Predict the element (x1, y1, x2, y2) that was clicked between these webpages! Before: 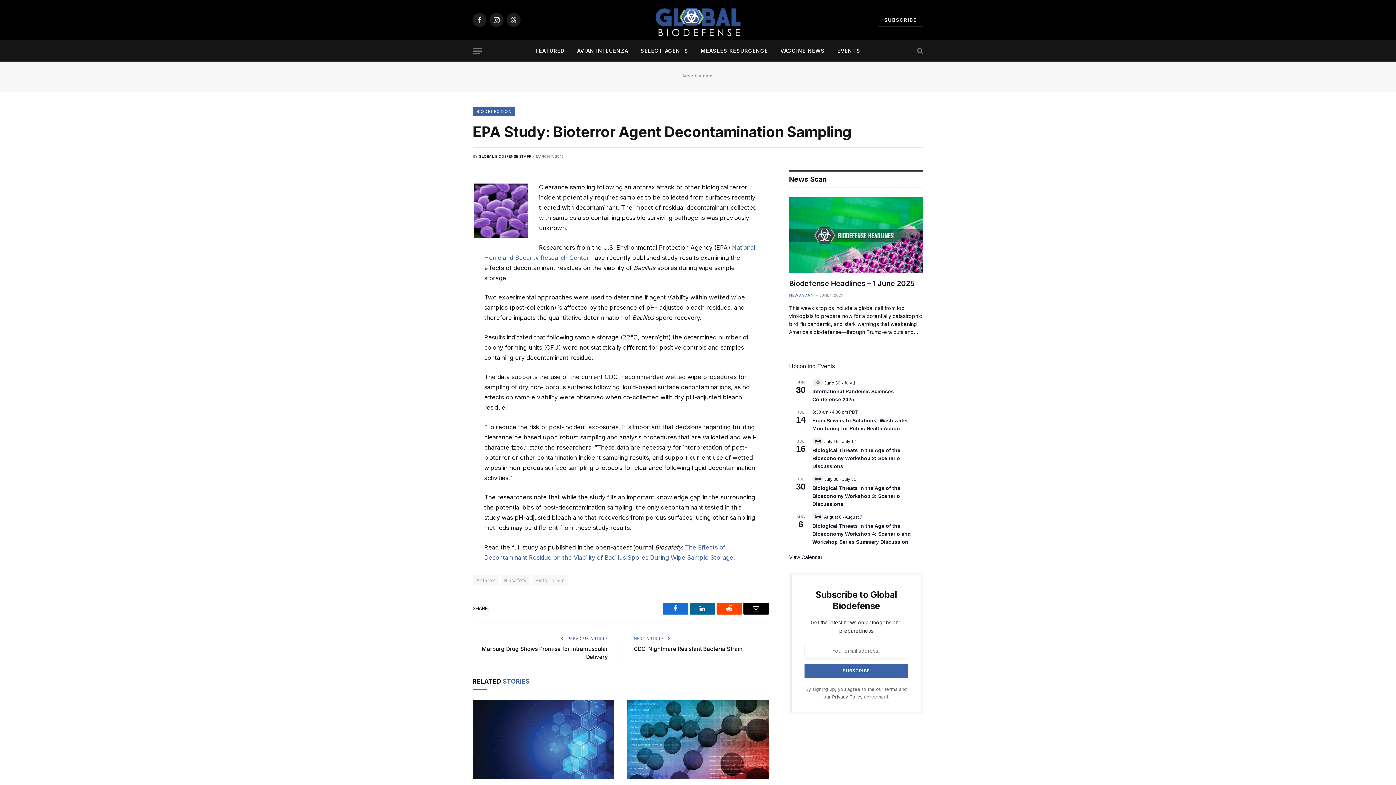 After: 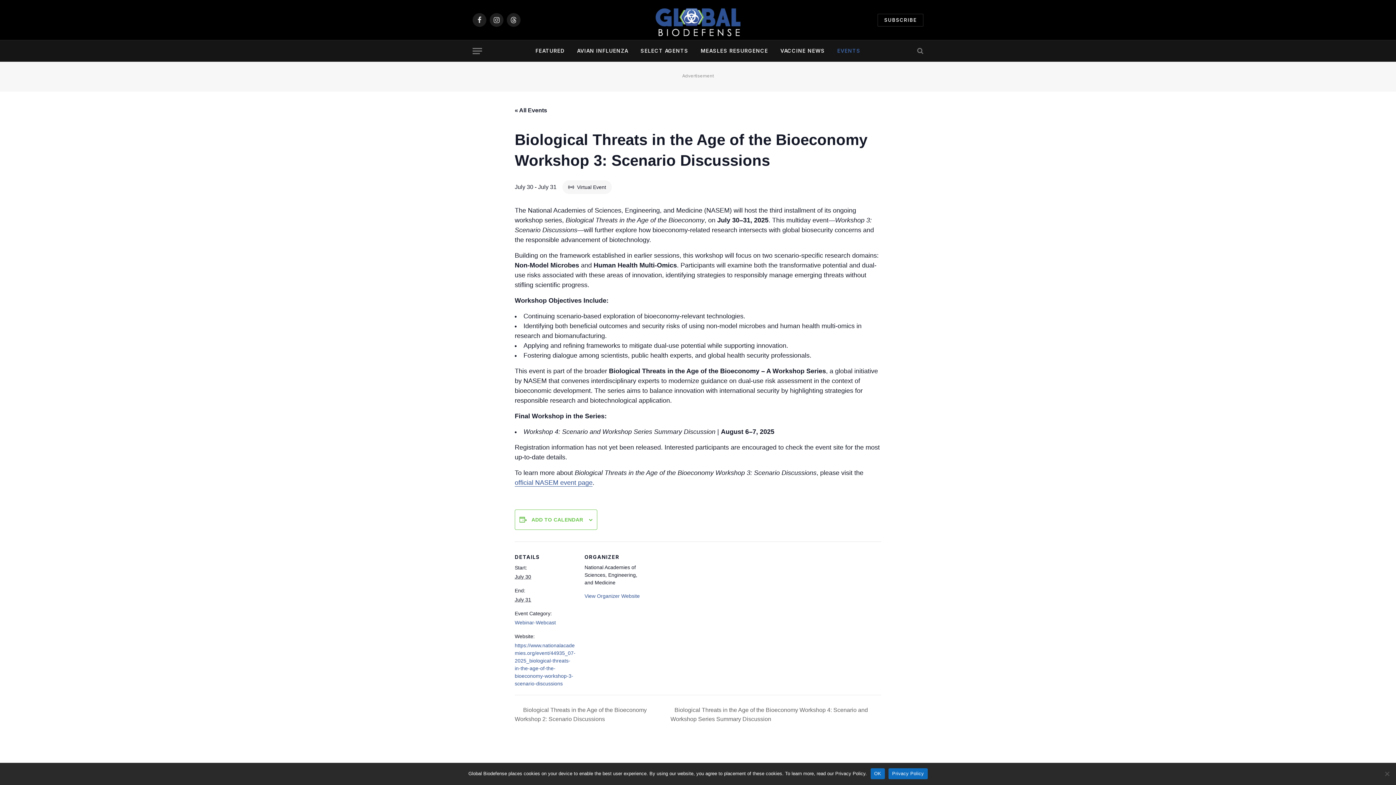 Action: bbox: (812, 485, 900, 507) label: Biological Threats in the Age of the Bioeconomy Workshop 3: Scenario Discussions